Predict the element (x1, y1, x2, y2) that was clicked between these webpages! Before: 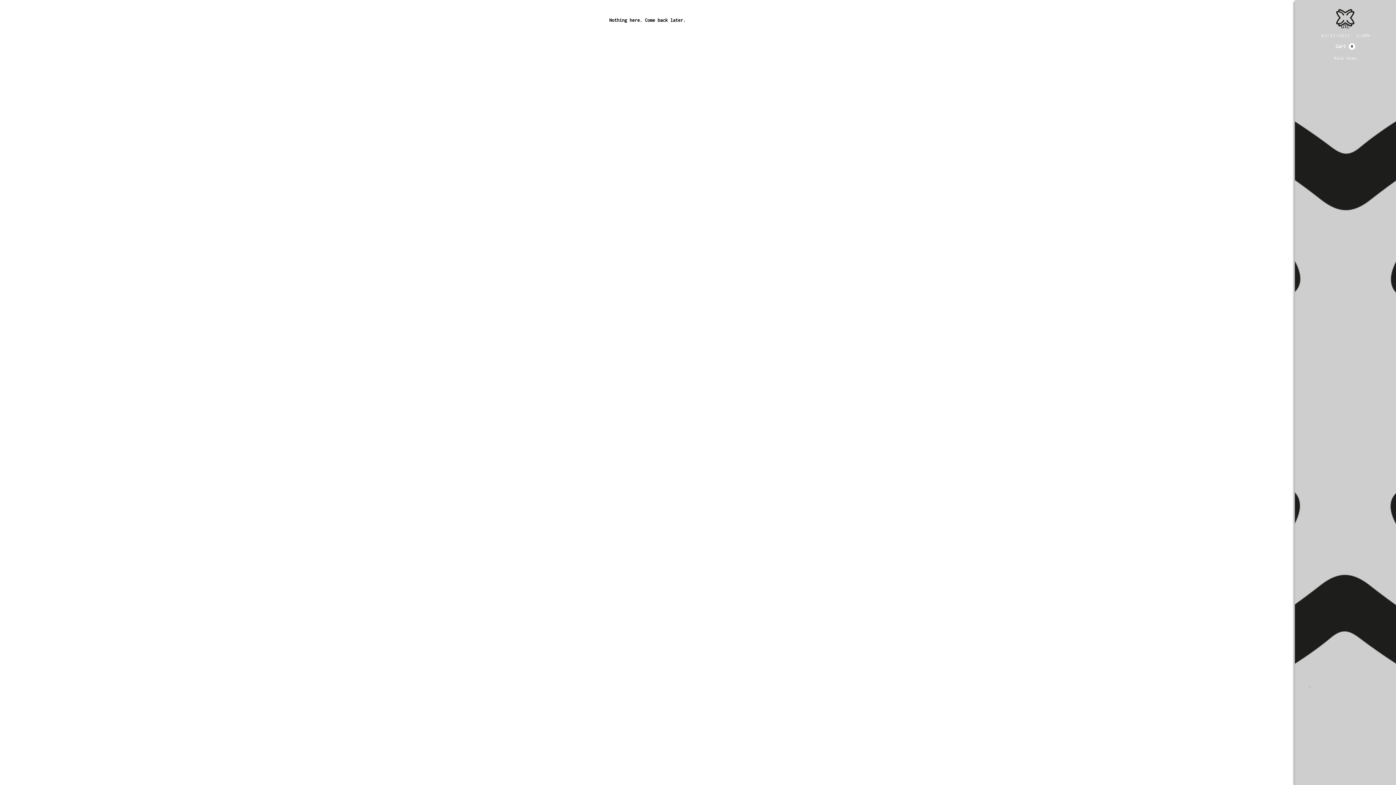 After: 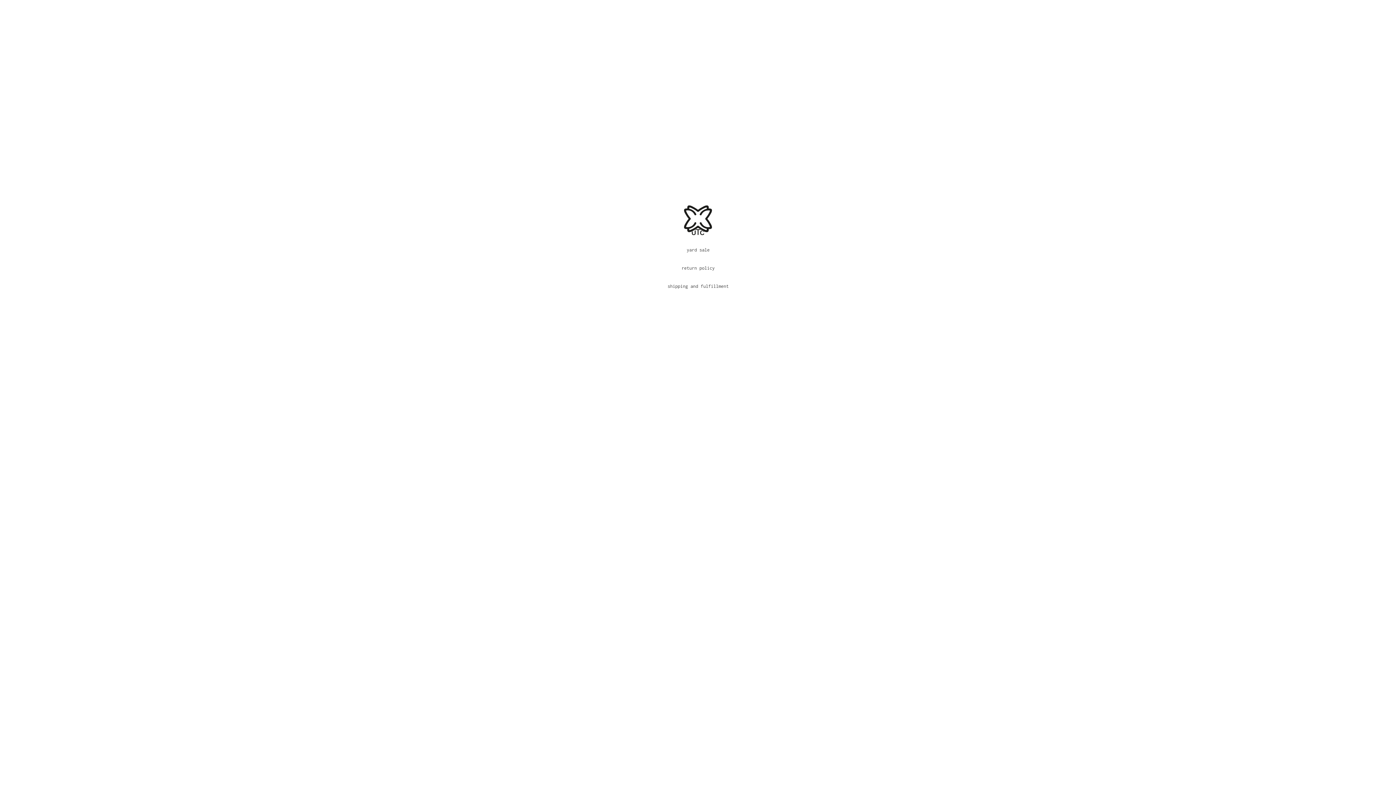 Action: label: Back Home bbox: (1334, 54, 1357, 61)